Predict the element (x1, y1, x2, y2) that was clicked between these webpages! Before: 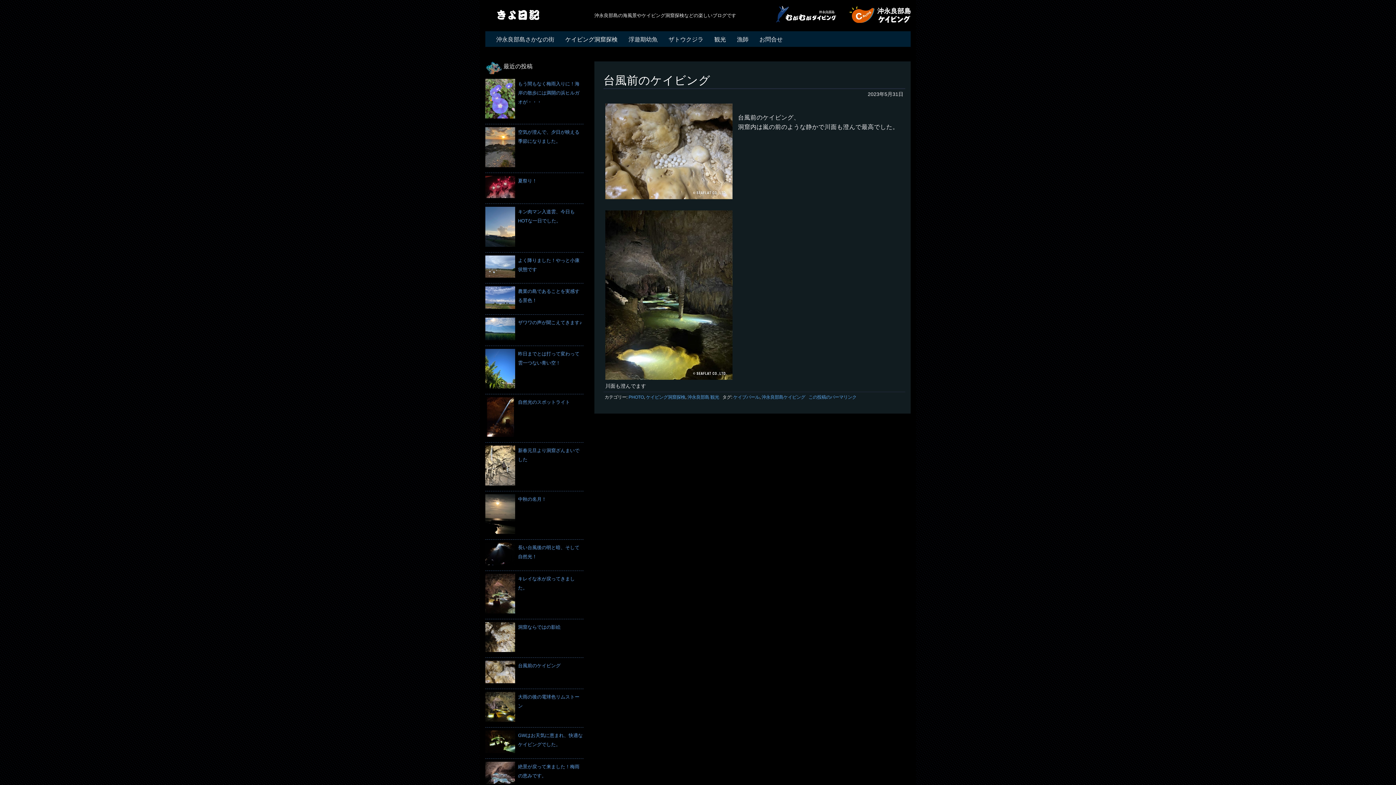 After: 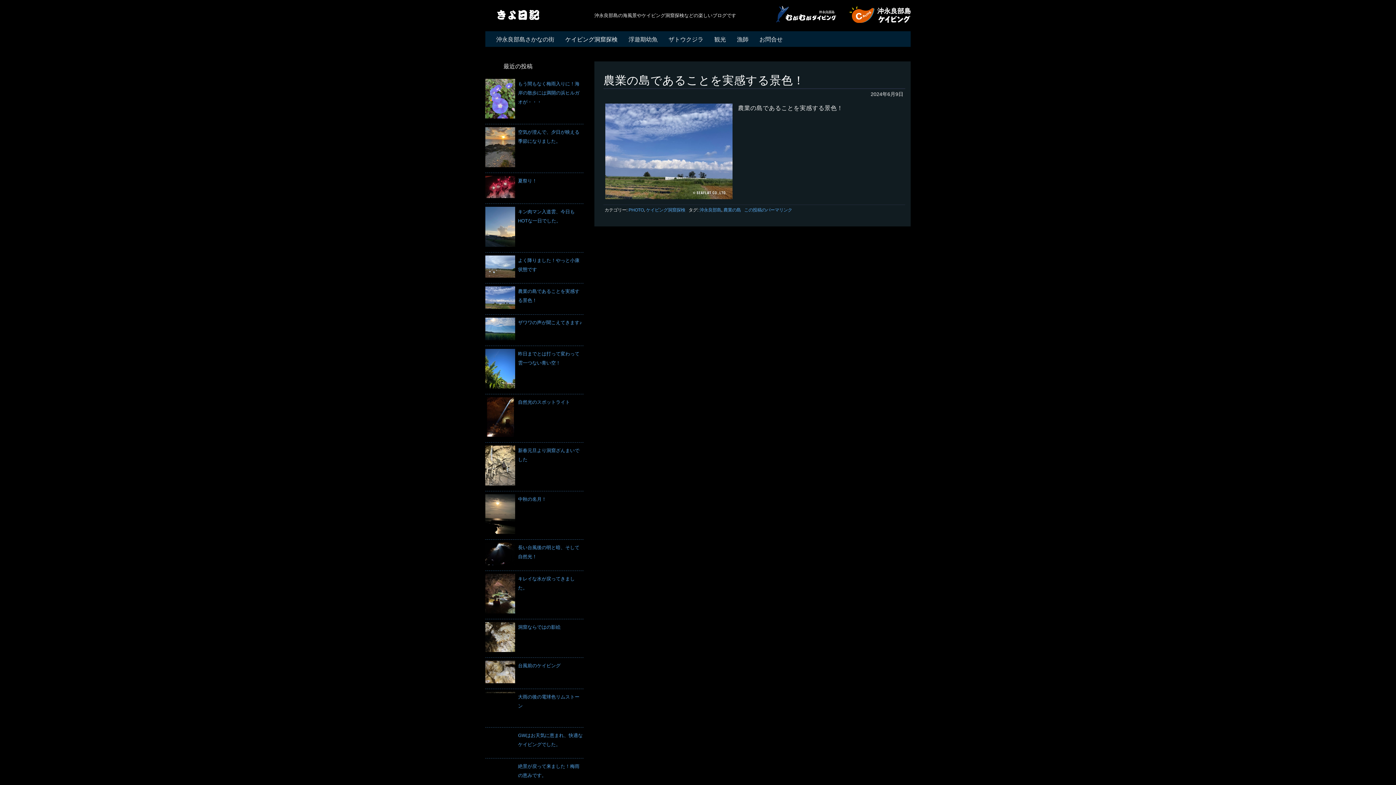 Action: label: 農業の島であることを実感する景色！ bbox: (485, 283, 583, 314)